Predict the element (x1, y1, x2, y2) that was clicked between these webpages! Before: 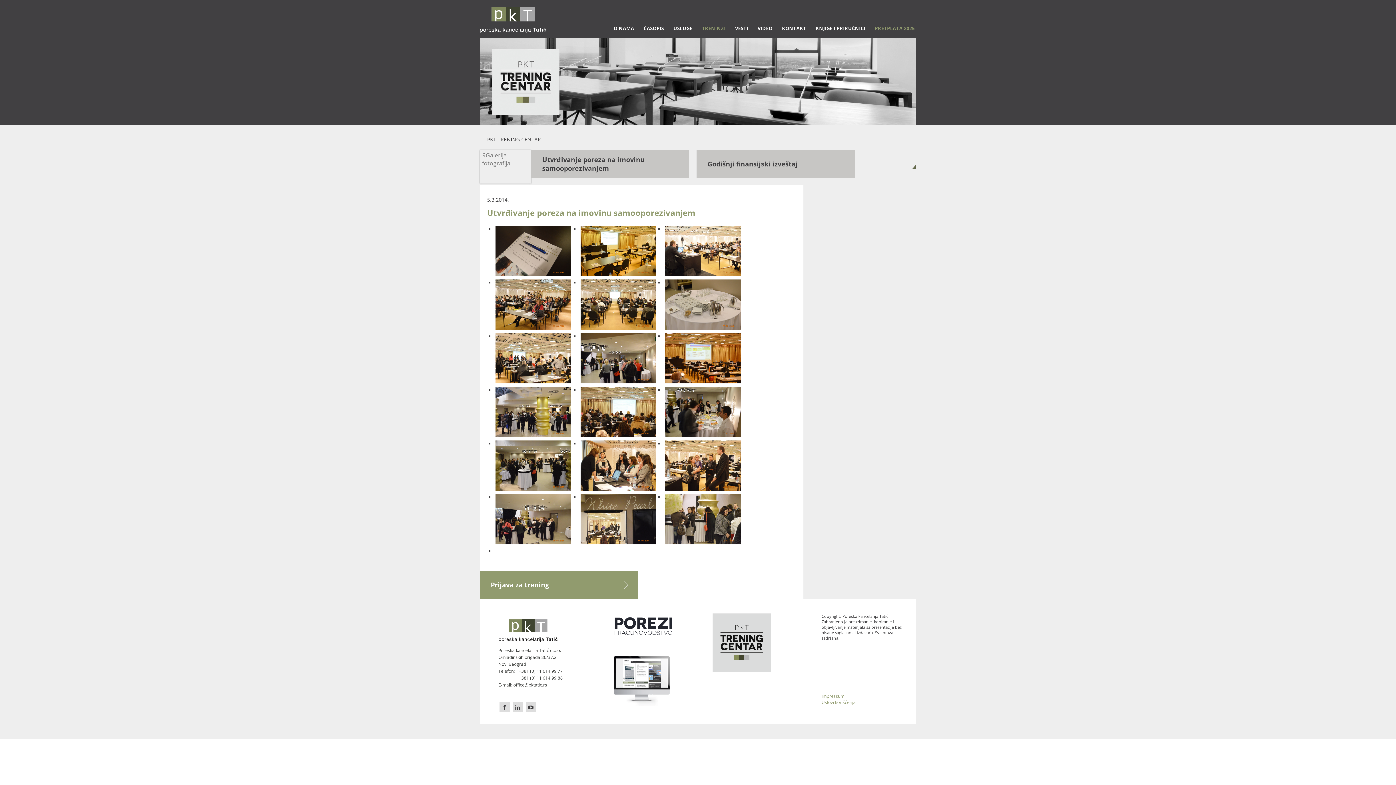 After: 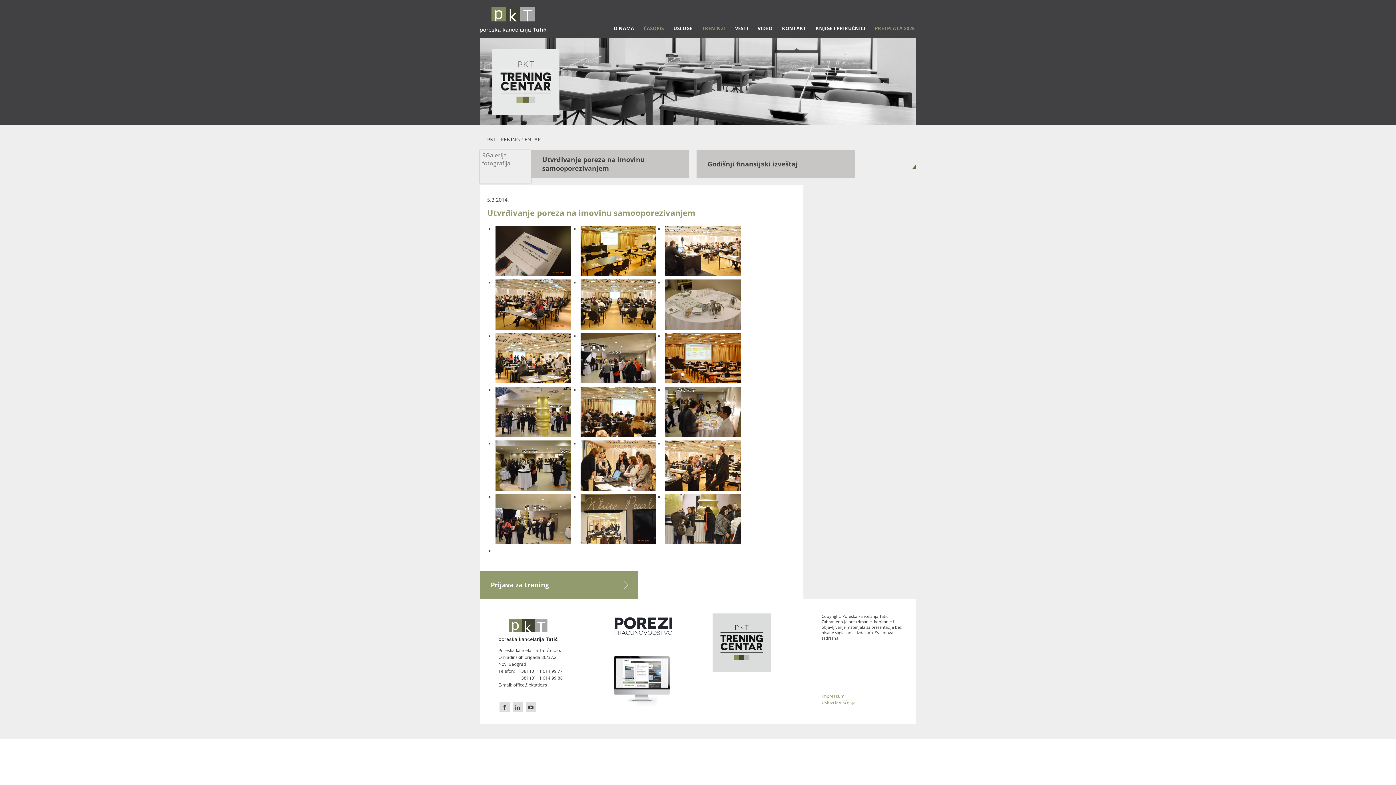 Action: label: ČASOPIS bbox: (641, 25, 664, 31)